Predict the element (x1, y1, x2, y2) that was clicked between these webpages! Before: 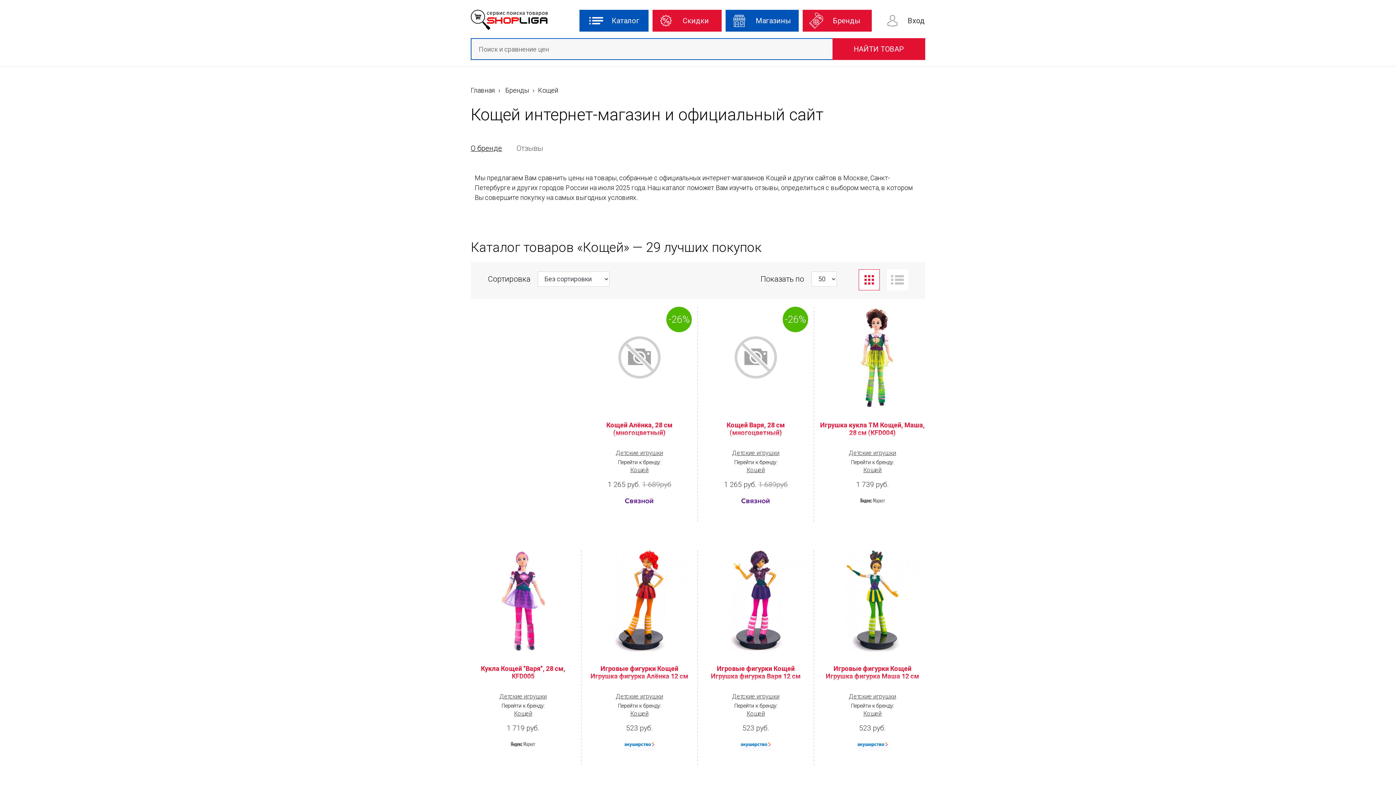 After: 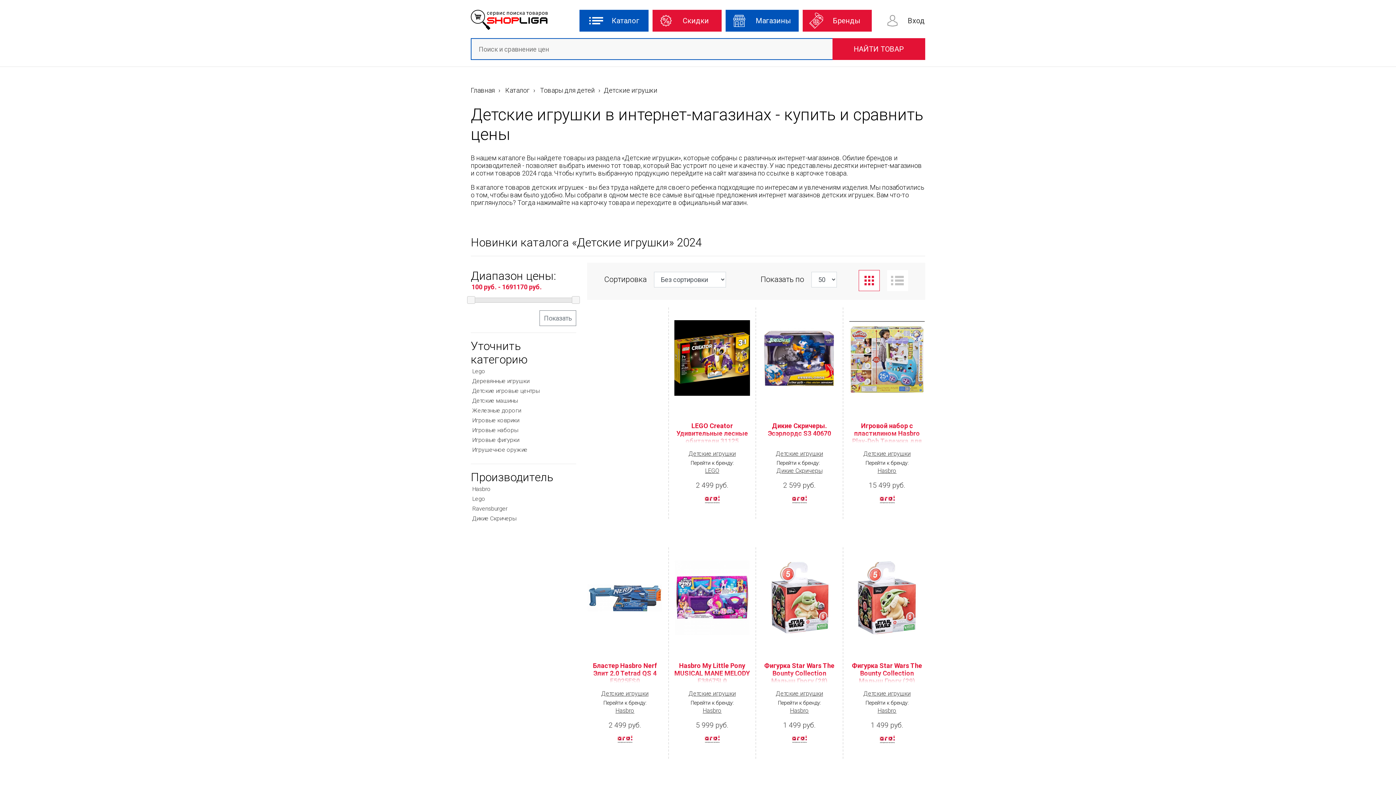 Action: label: Детские игрушки bbox: (732, 693, 779, 700)